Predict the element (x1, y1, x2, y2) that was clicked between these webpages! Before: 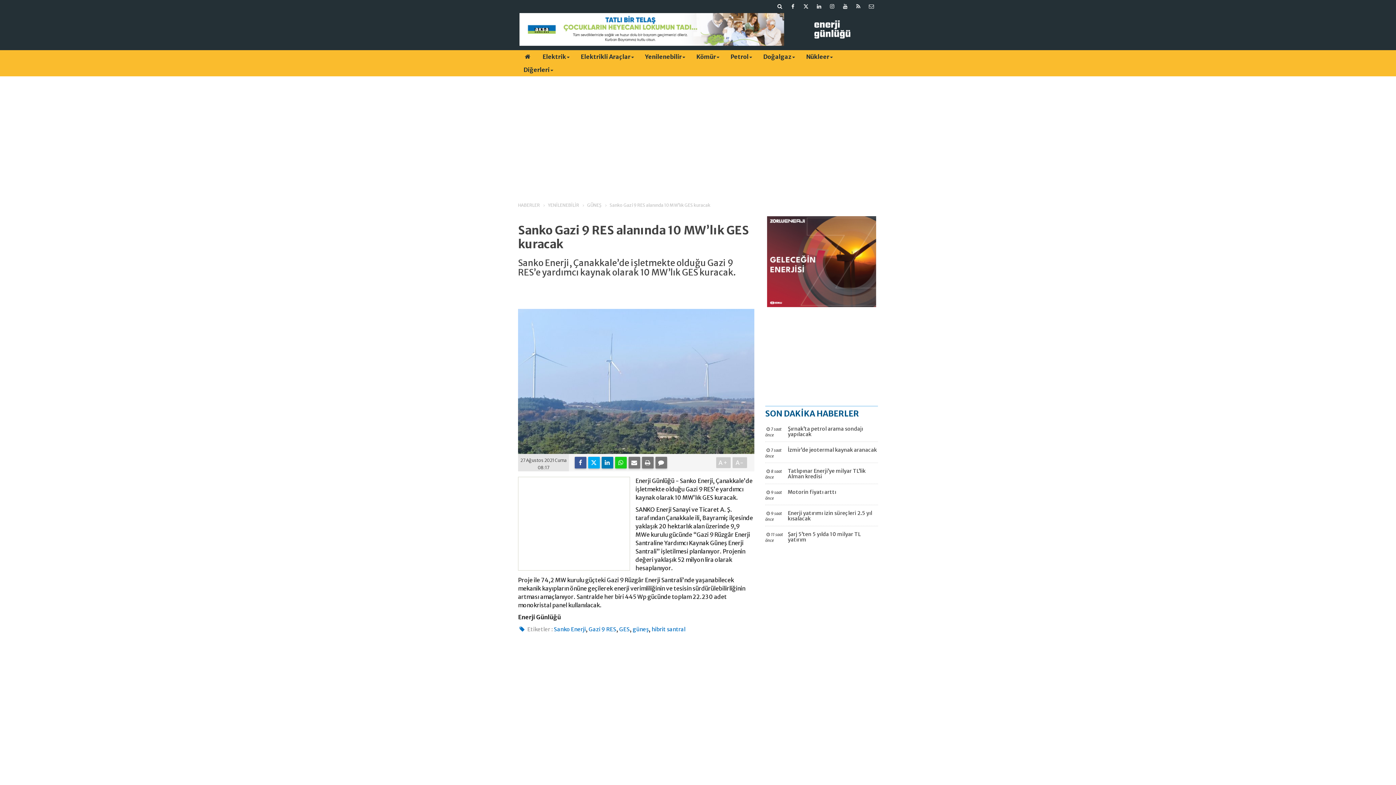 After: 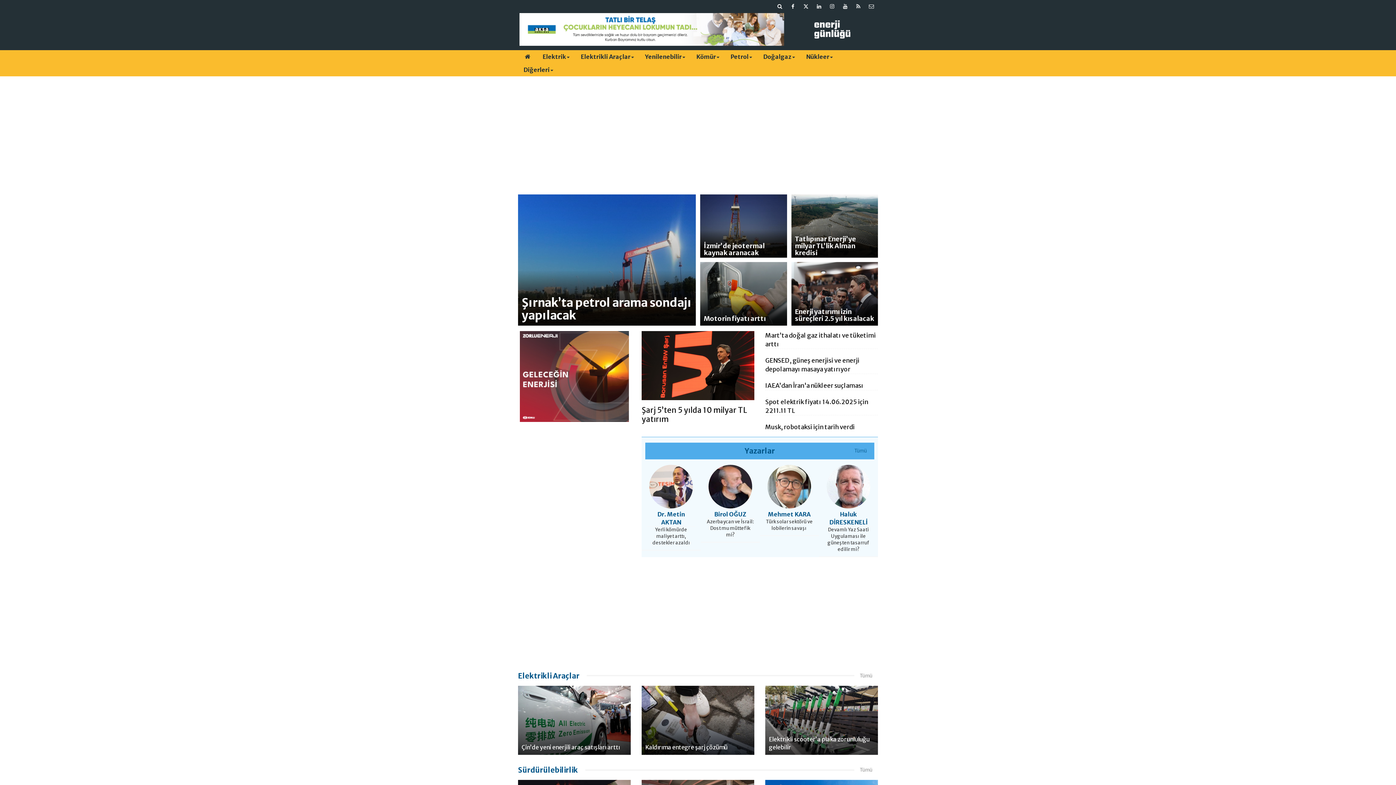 Action: bbox: (790, 13, 883, 45)